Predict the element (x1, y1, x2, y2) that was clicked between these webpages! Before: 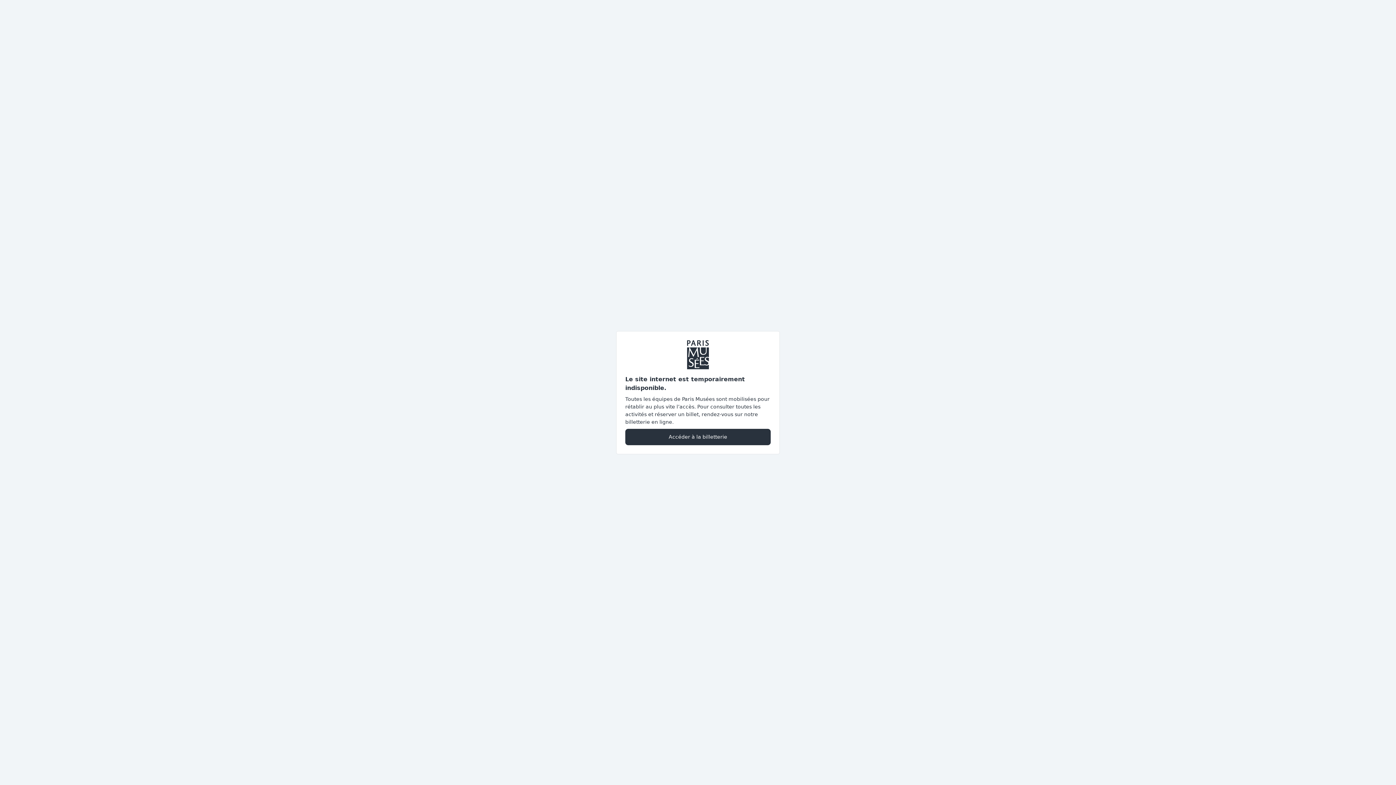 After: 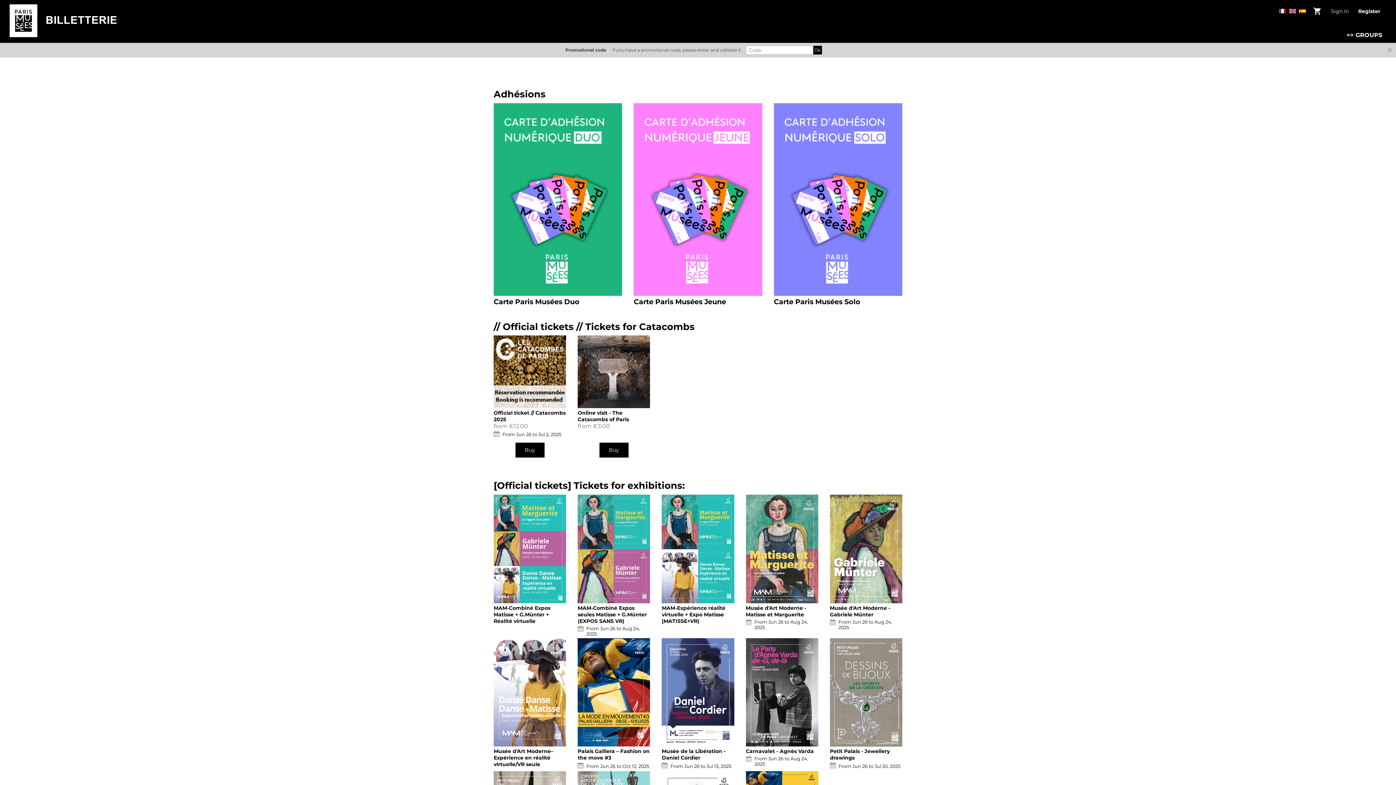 Action: bbox: (625, 428, 770, 445) label: Accéder à la billetterie